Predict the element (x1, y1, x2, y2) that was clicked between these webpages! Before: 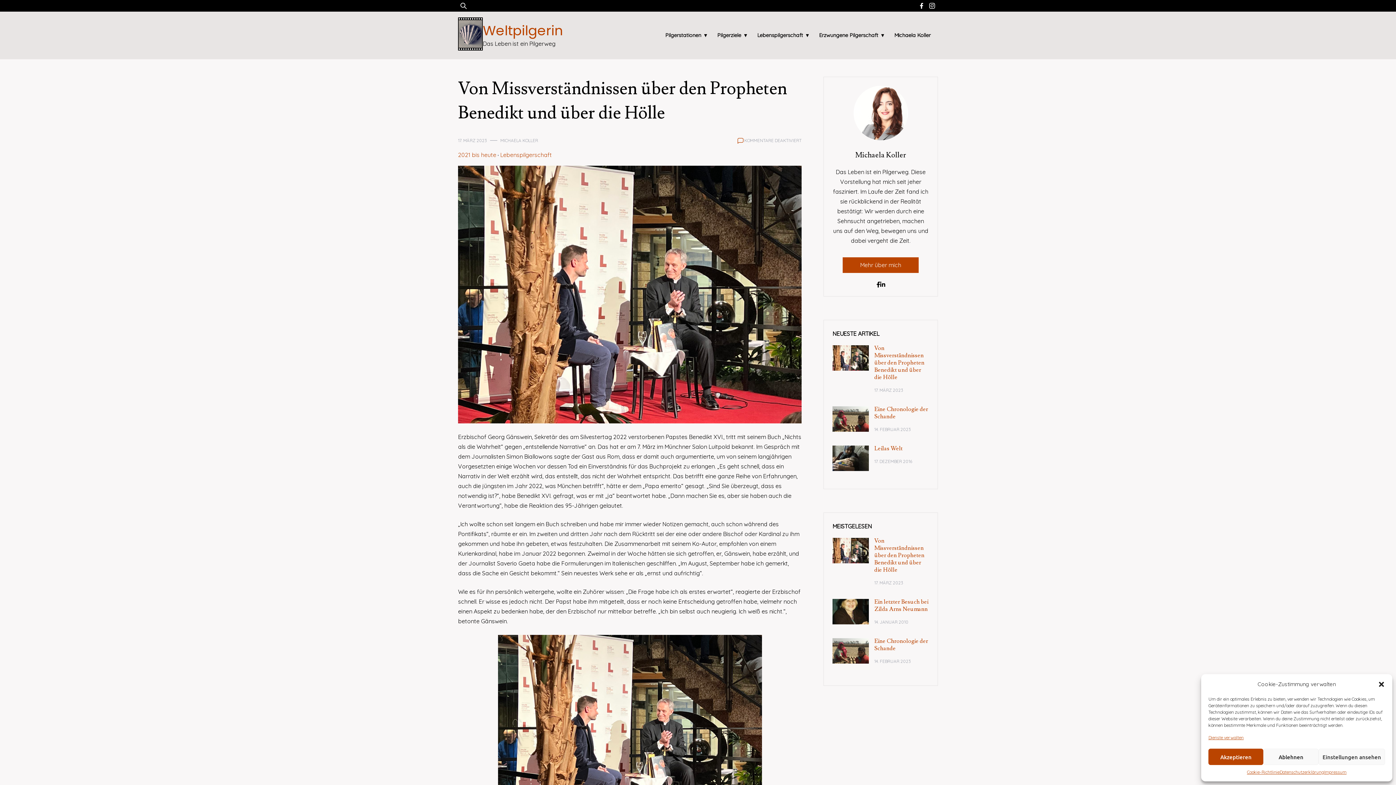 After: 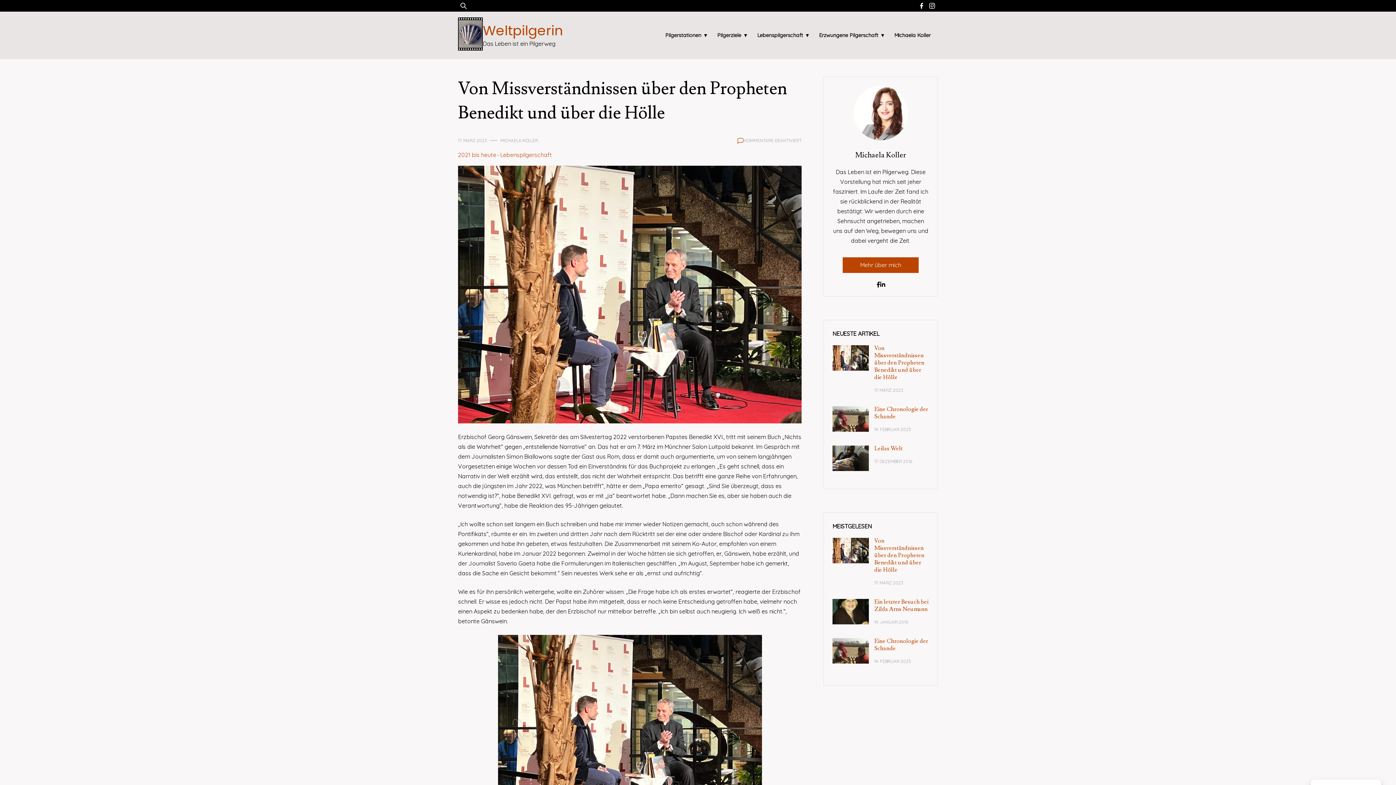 Action: bbox: (1208, 749, 1263, 765) label: Akzeptieren